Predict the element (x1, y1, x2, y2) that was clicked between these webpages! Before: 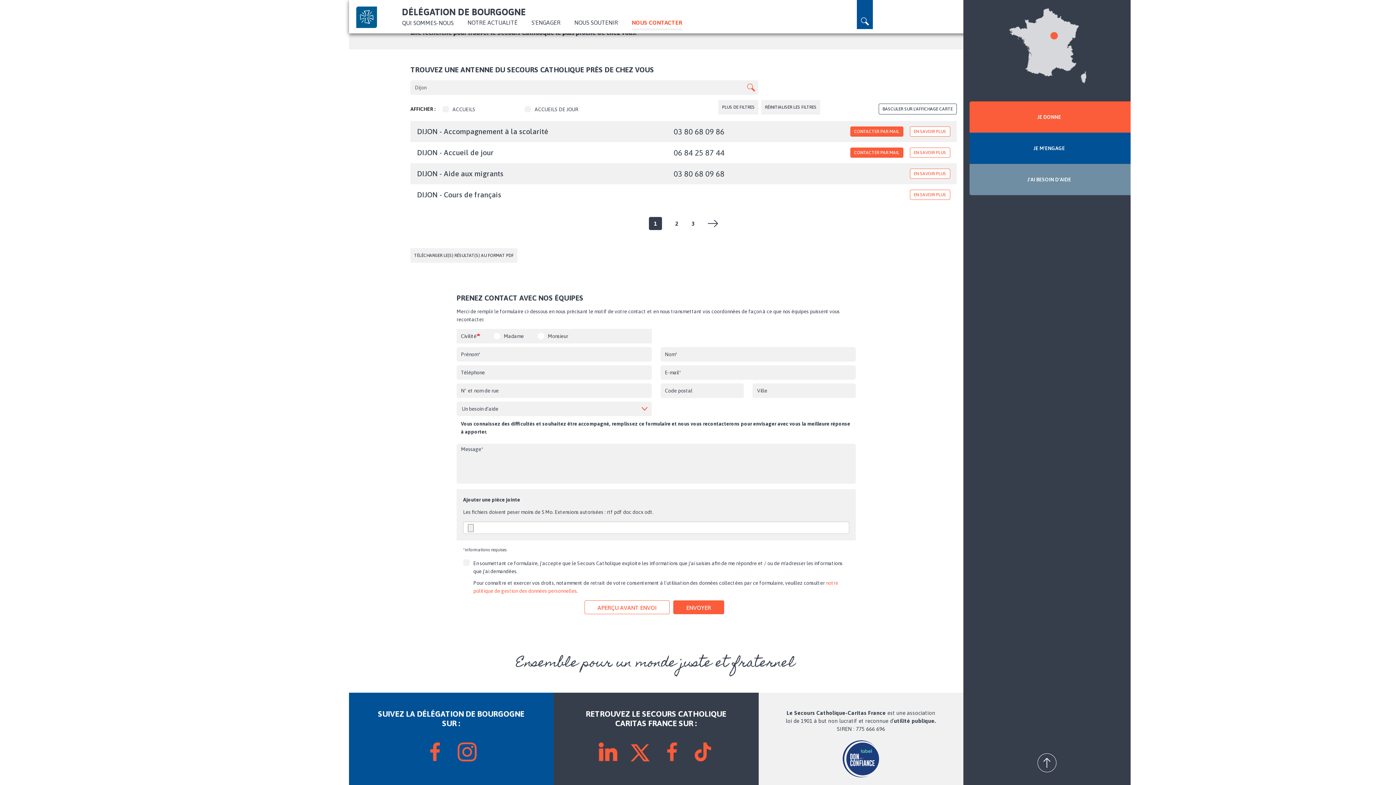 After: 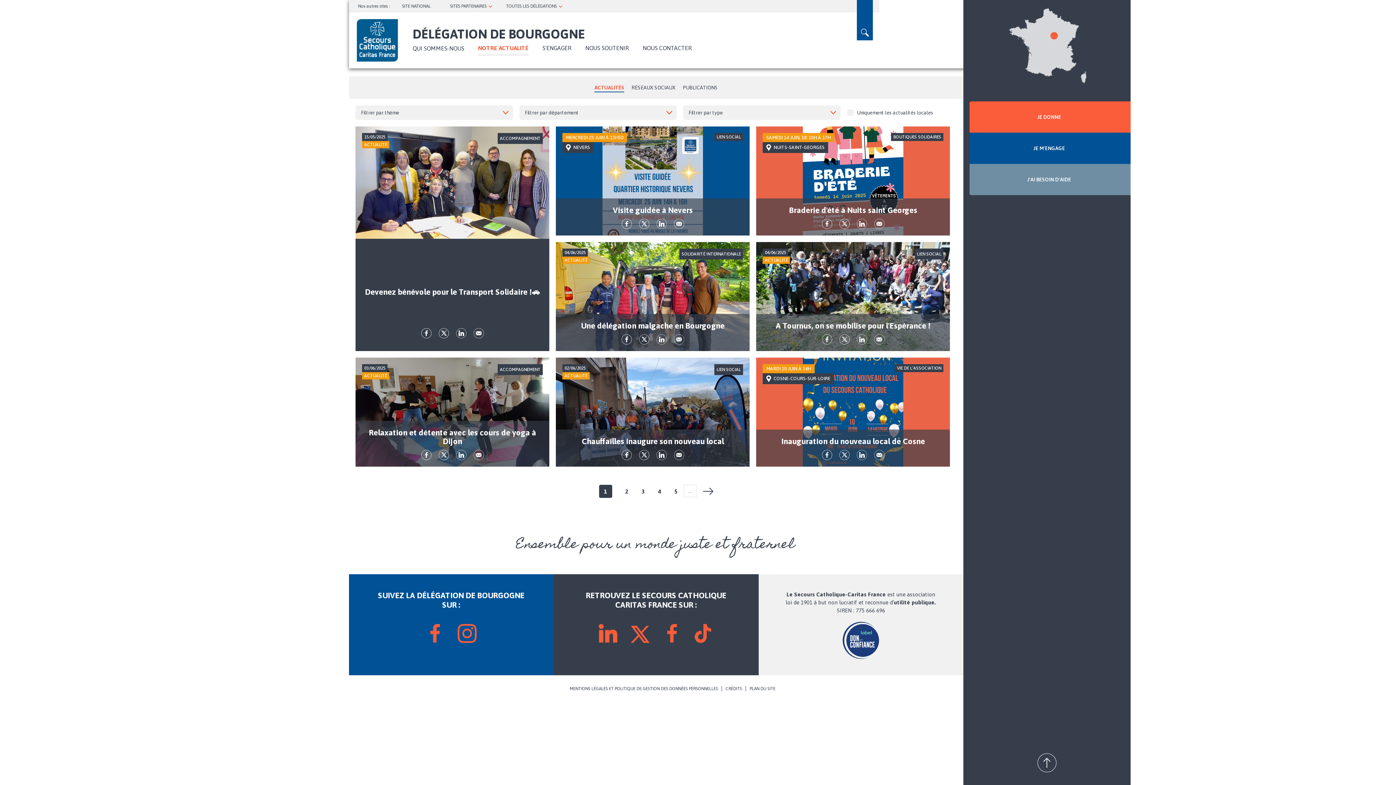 Action: bbox: (467, 18, 517, 26) label: NOTRE ACTUALITÉ